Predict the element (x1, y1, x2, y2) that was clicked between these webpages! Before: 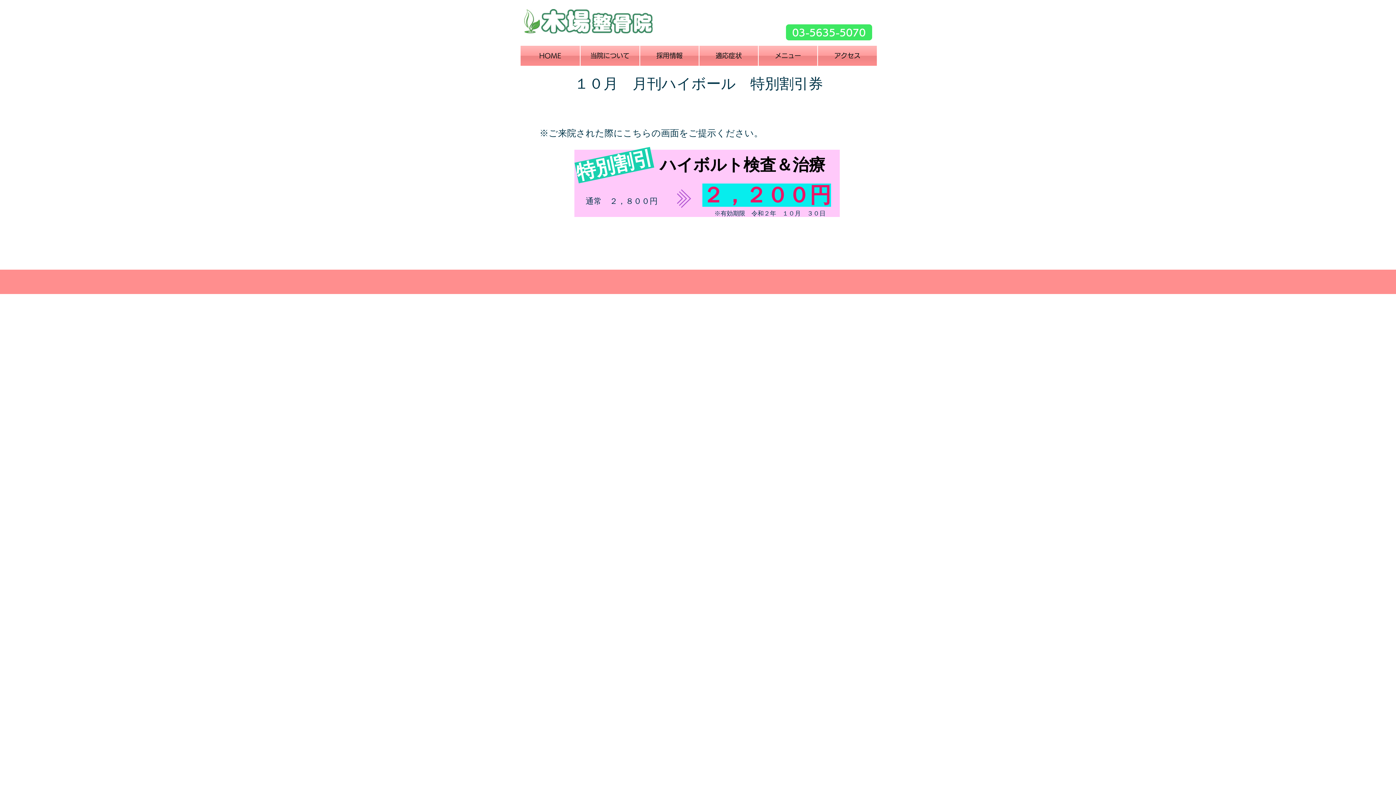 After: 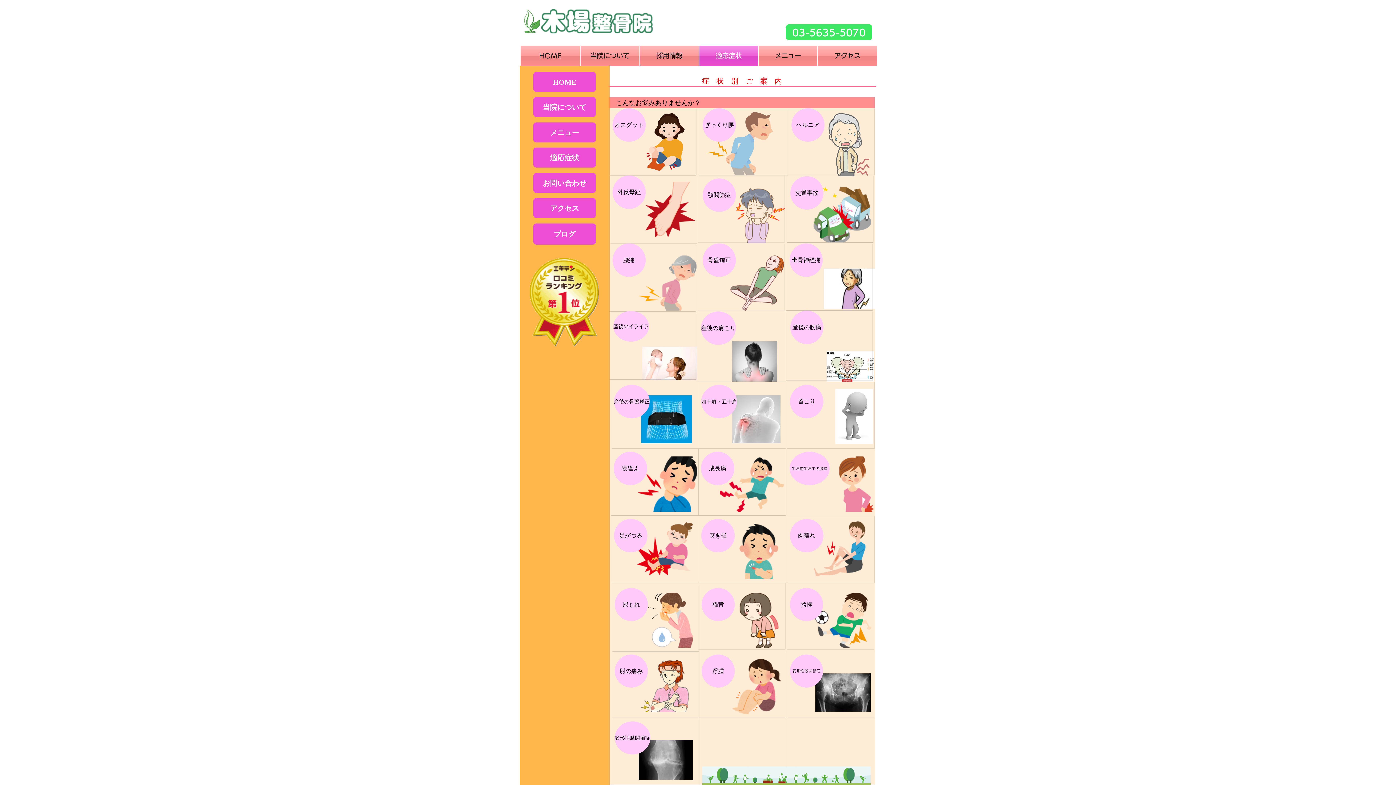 Action: bbox: (699, 45, 758, 65) label: 適応症状